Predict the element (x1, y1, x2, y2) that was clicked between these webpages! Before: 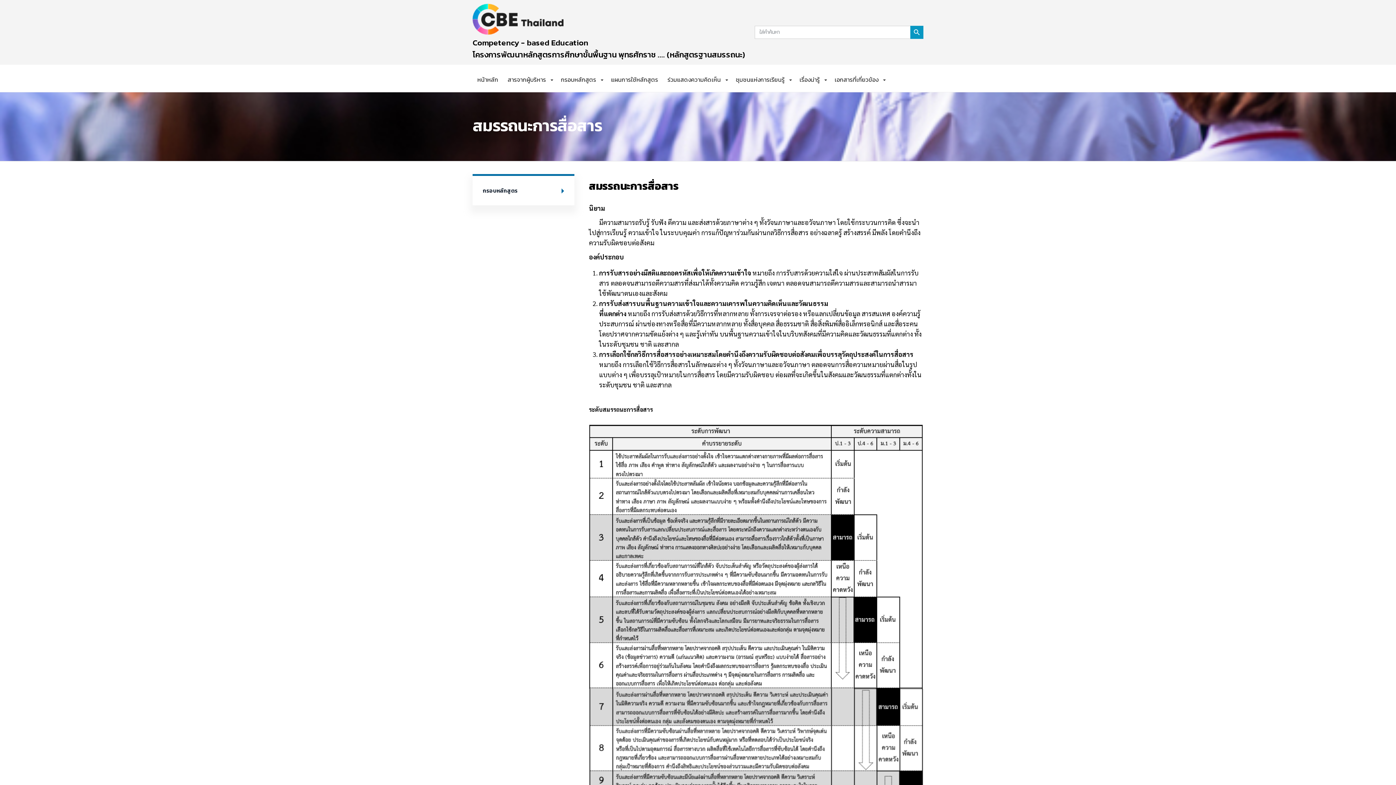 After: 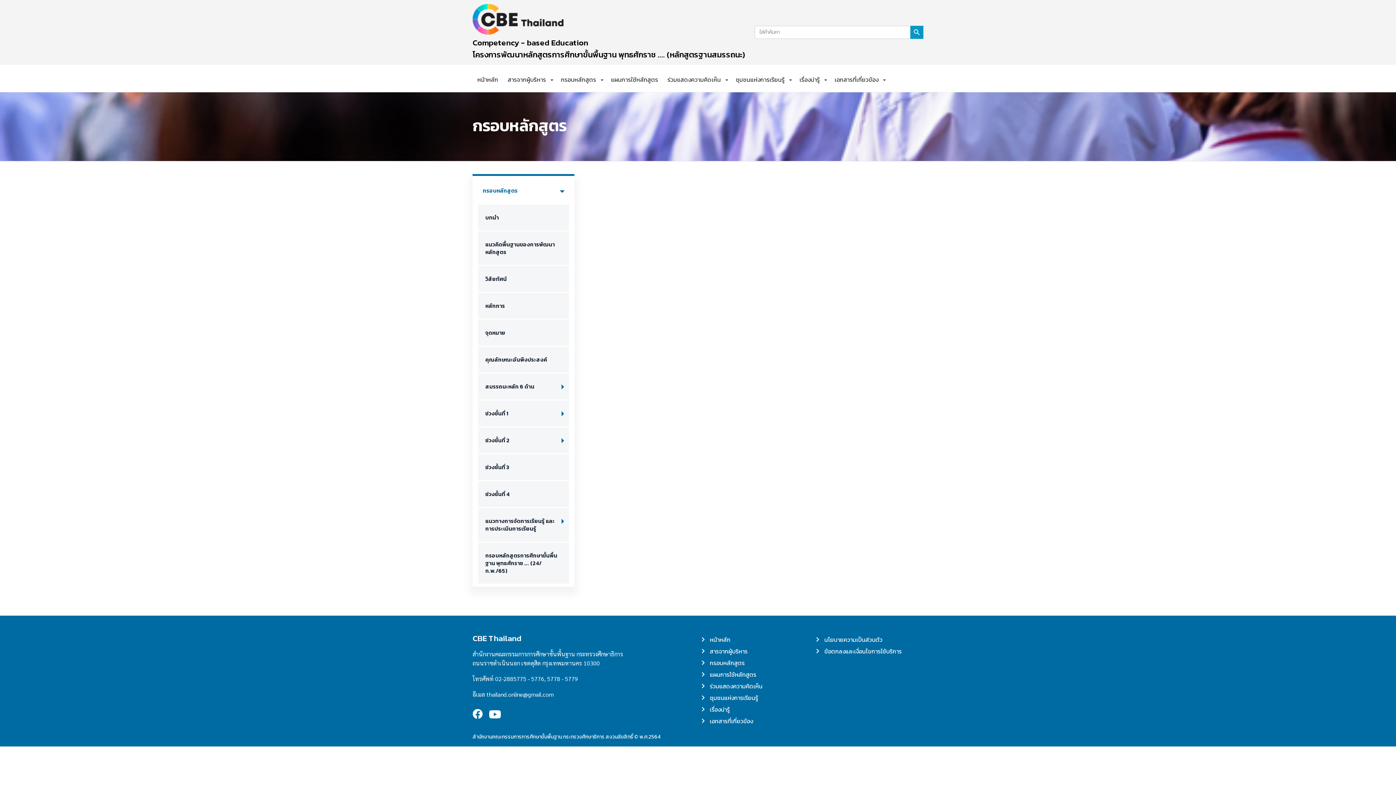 Action: label: กรอบหลักสูตร bbox: (478, 177, 569, 203)